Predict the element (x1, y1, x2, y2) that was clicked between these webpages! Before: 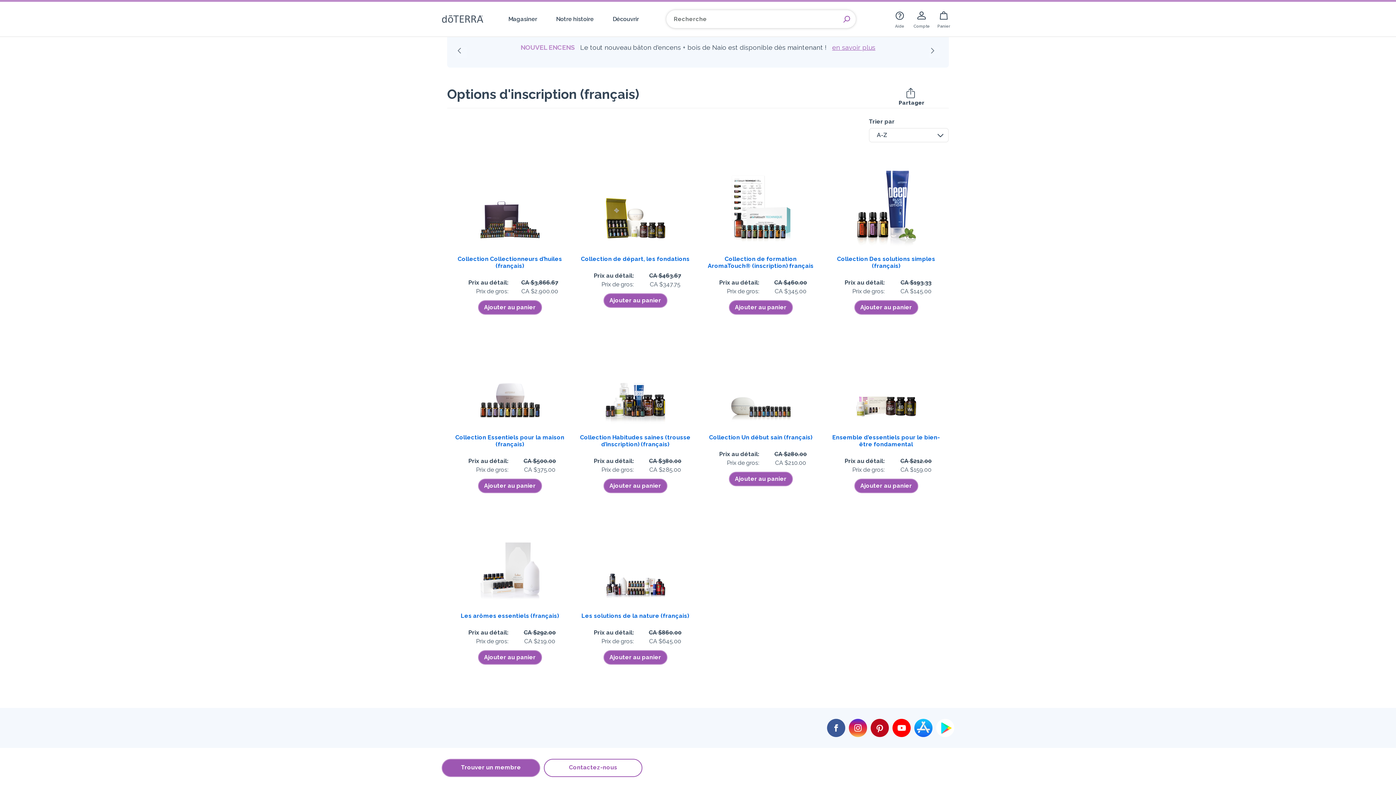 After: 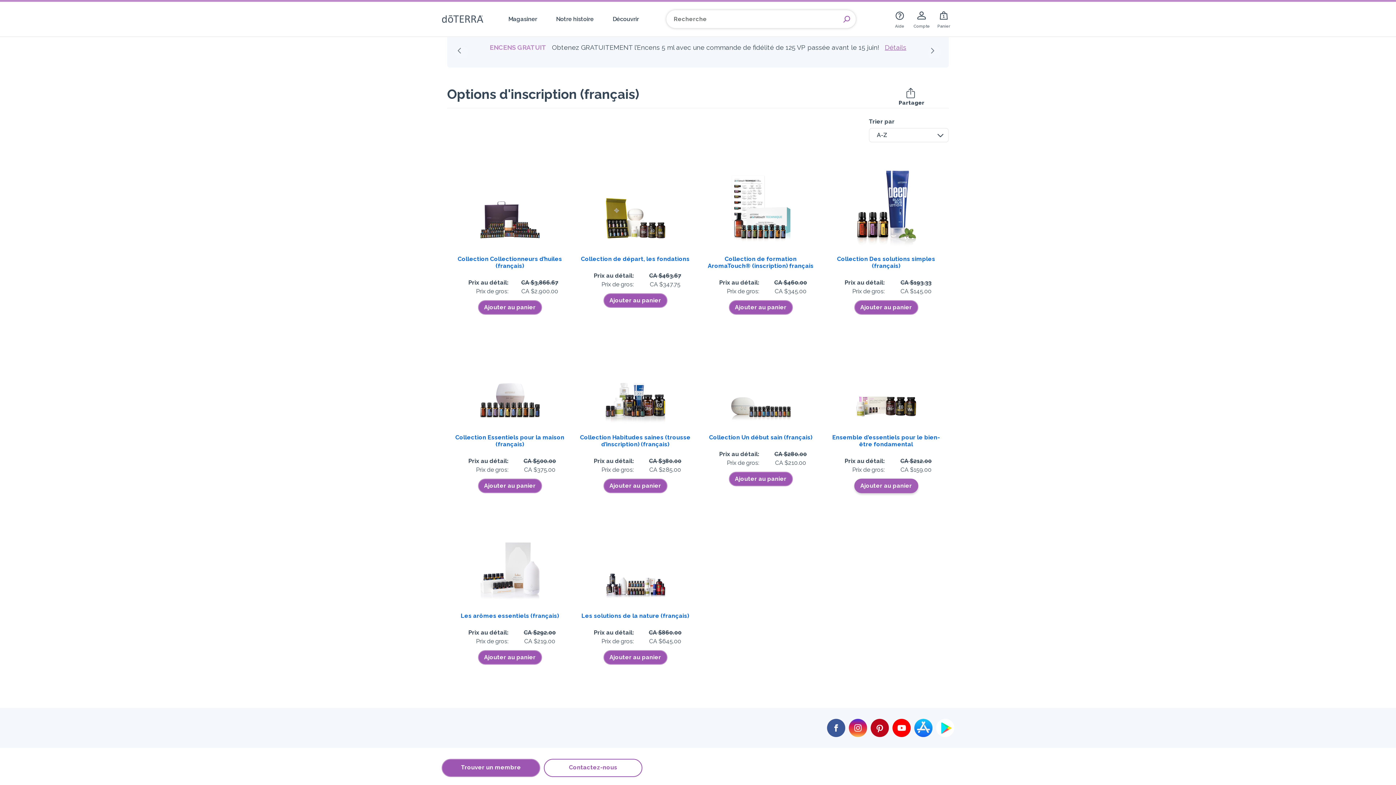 Action: label: : Ajouter au panier bbox: (854, 478, 918, 493)